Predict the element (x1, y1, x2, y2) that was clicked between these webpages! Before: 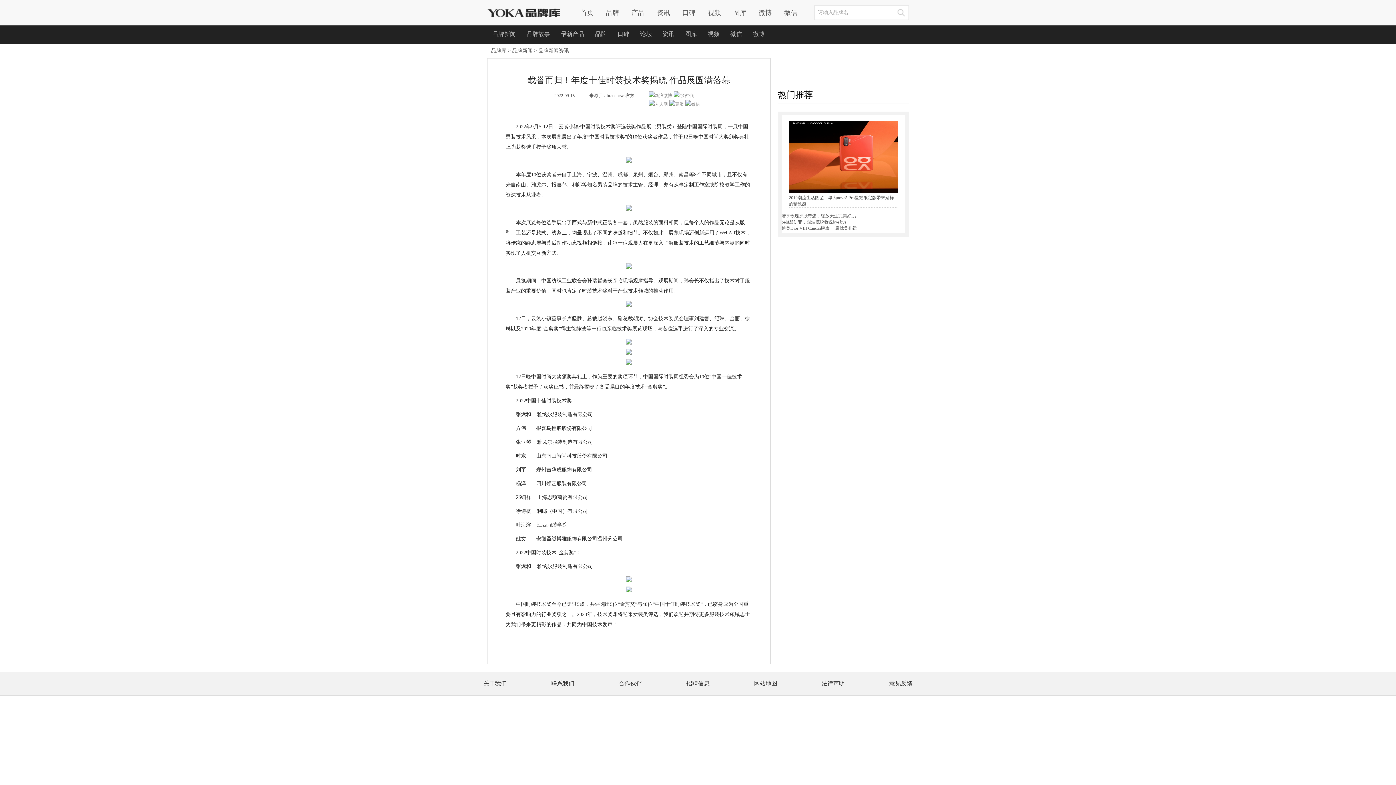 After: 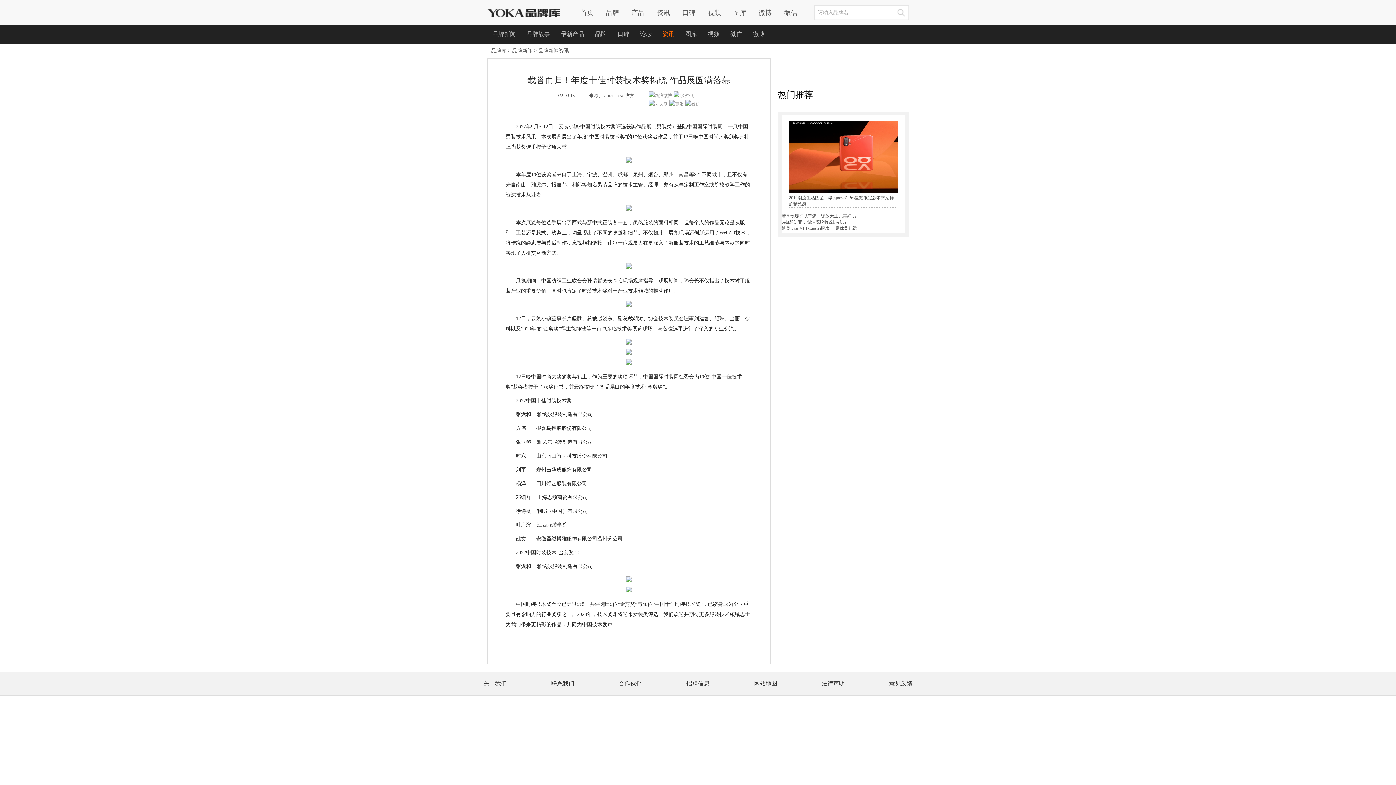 Action: bbox: (662, 25, 674, 42) label: 资讯